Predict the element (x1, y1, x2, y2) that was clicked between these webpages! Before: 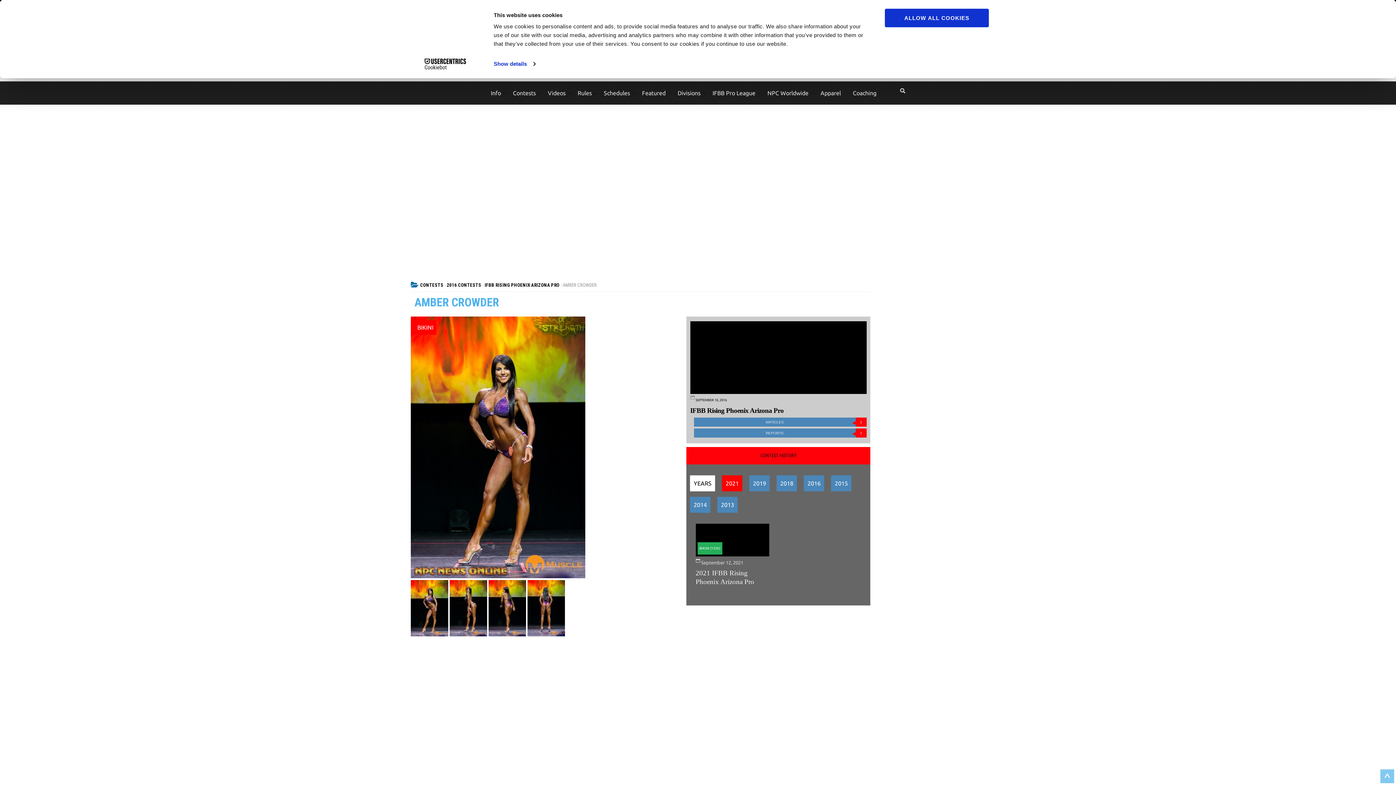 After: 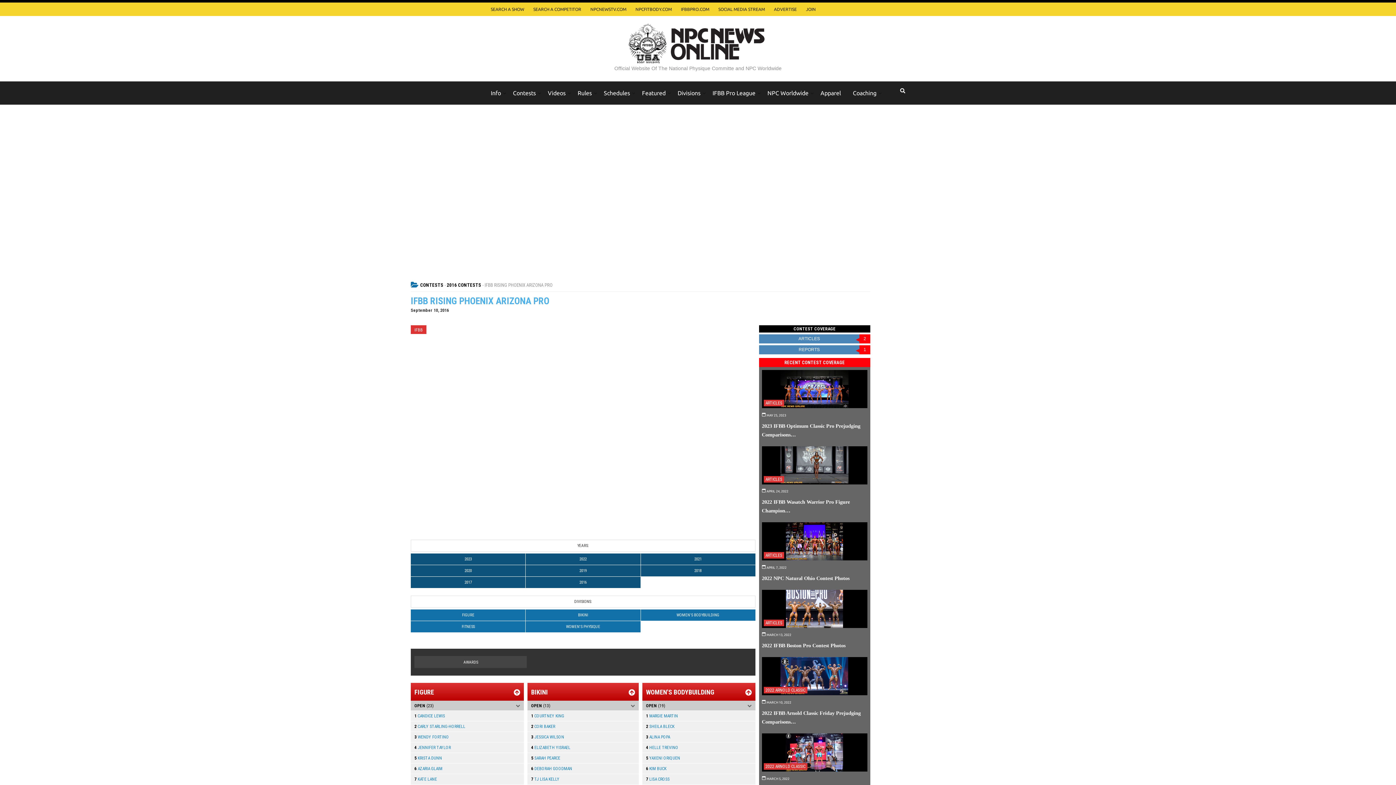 Action: label: IFBB Rising Phoenix Arizona Pro bbox: (690, 406, 783, 415)